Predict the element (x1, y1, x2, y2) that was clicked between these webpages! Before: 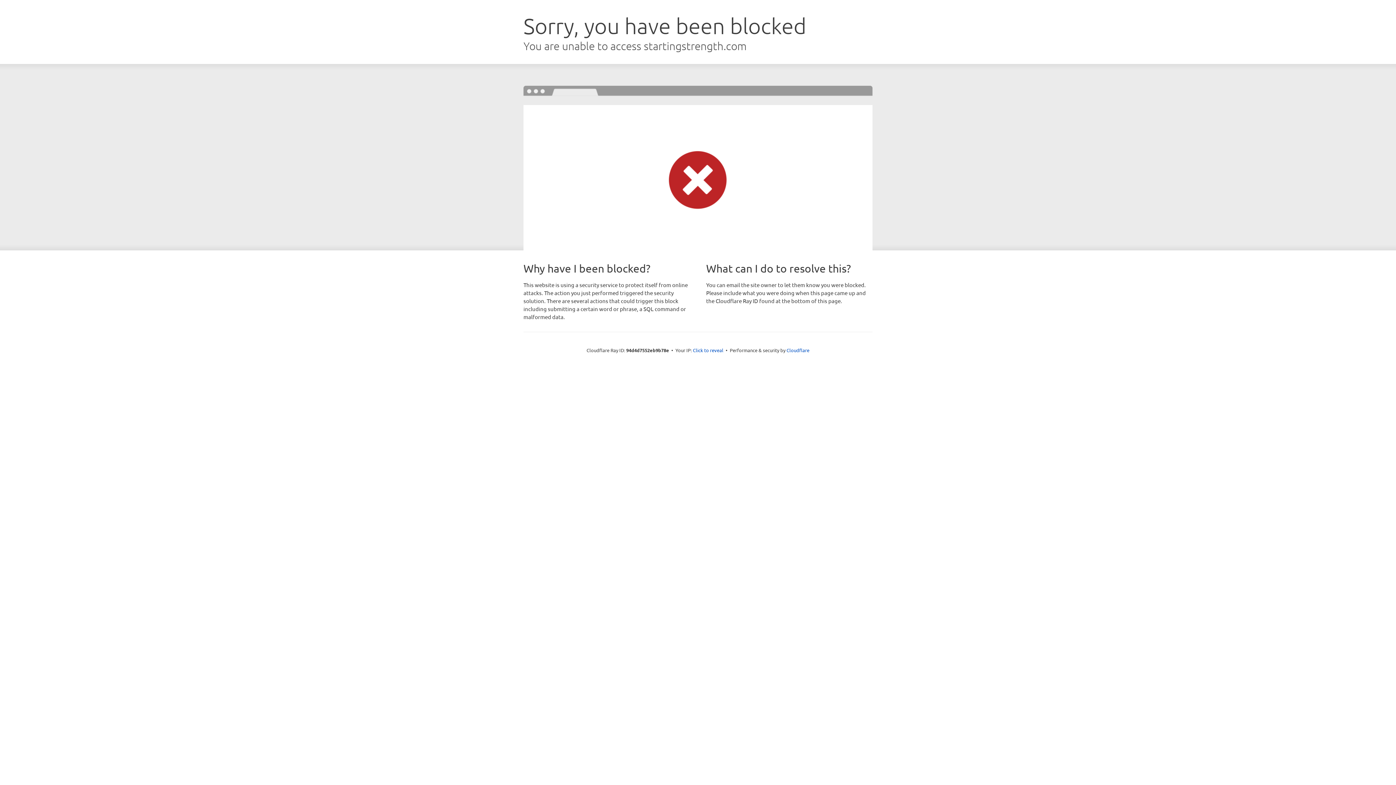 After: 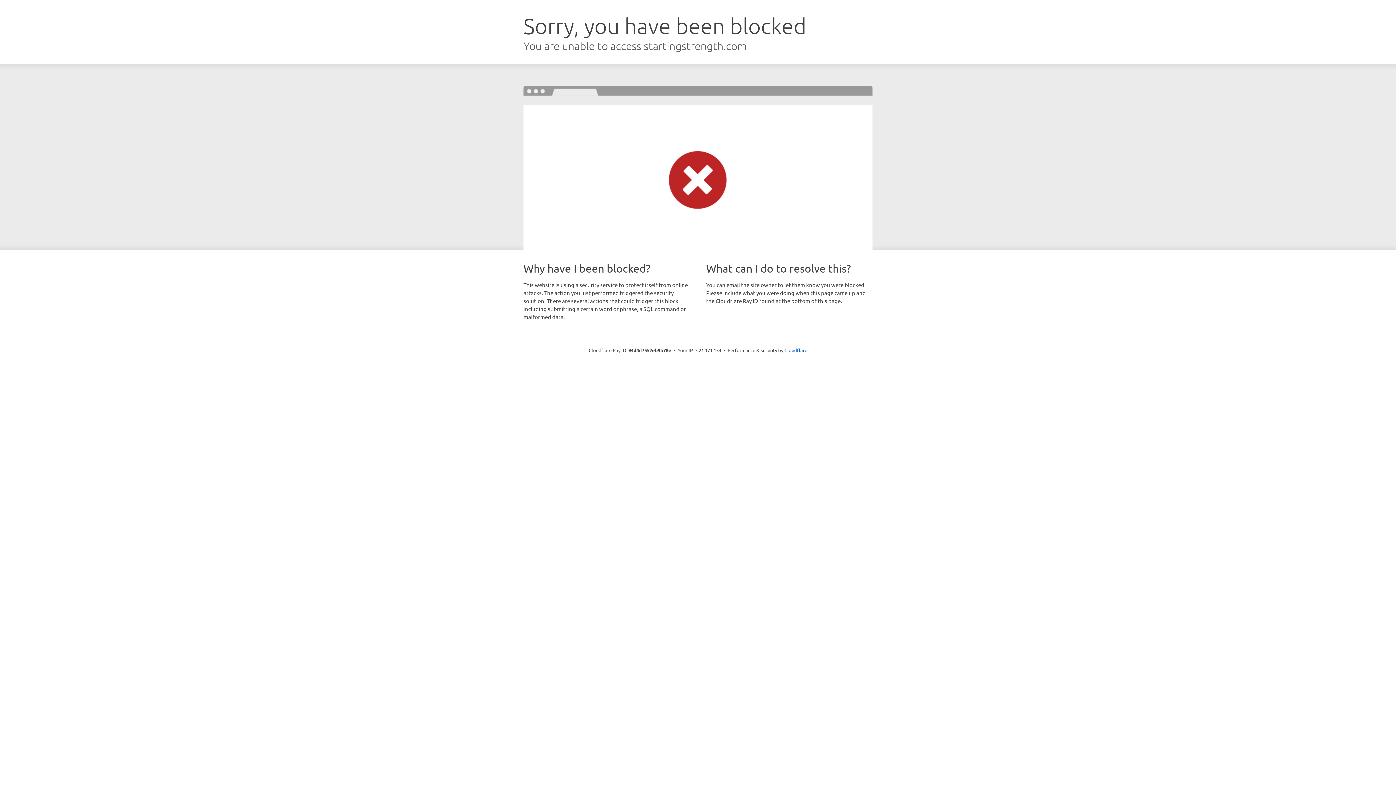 Action: bbox: (693, 346, 723, 353) label: Click to reveal